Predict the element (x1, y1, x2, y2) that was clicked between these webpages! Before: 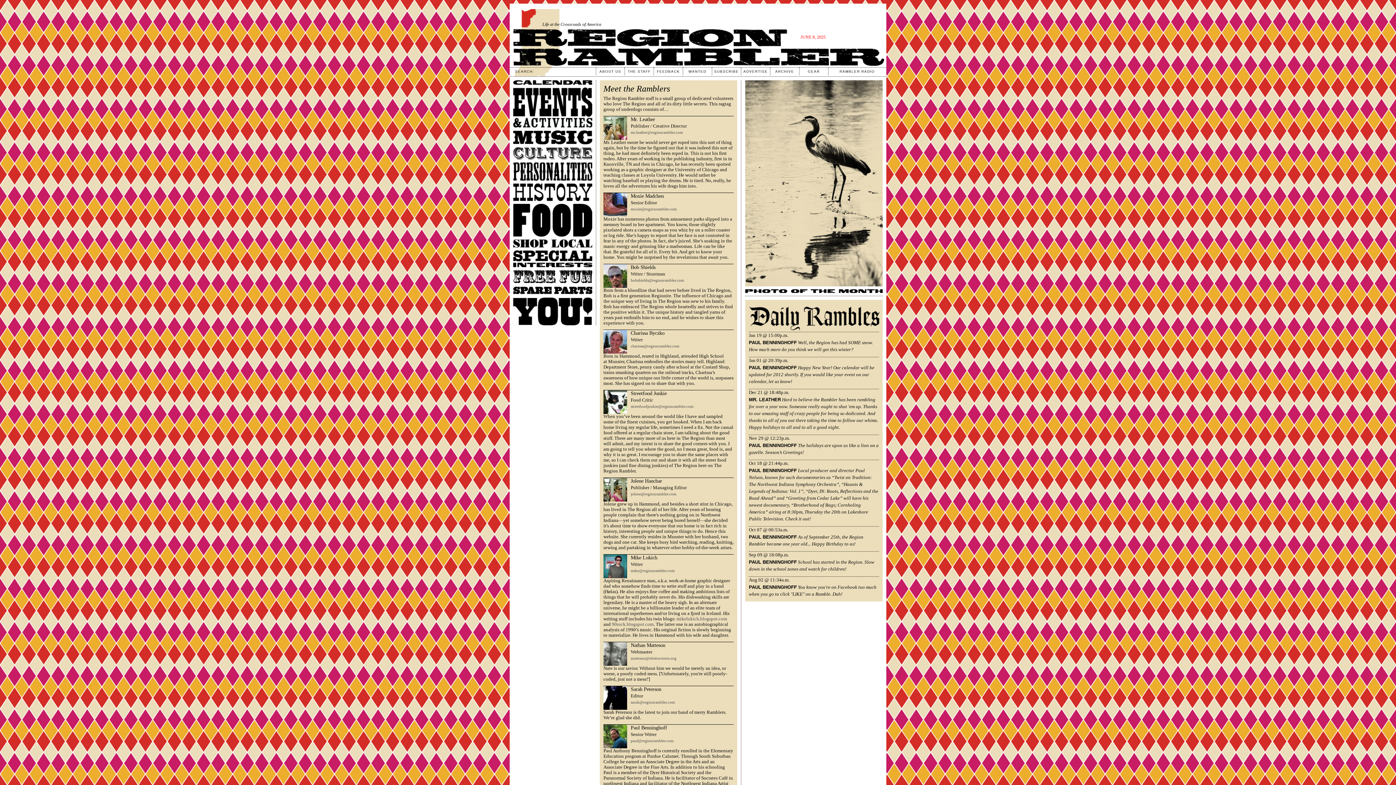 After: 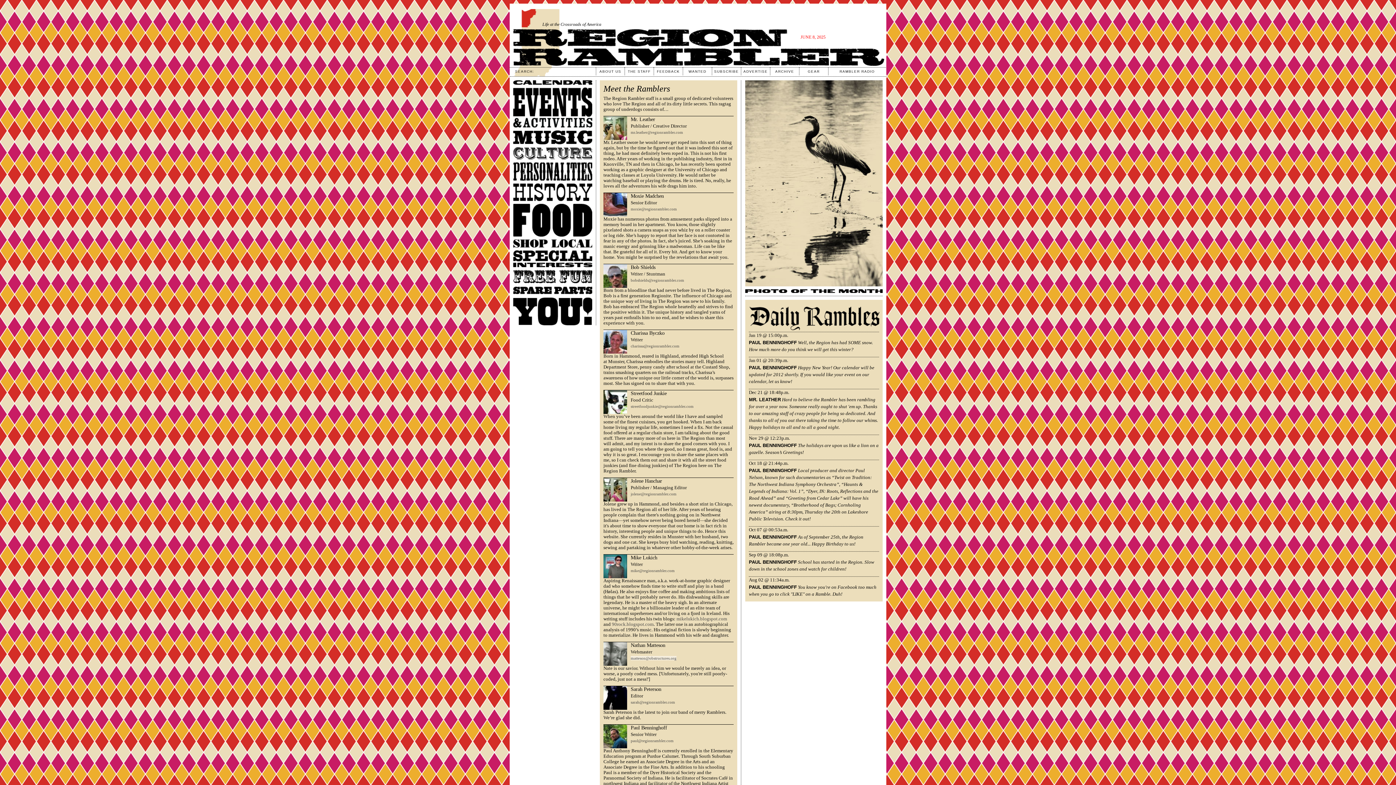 Action: label: matteson@obstructures.org bbox: (630, 656, 676, 660)